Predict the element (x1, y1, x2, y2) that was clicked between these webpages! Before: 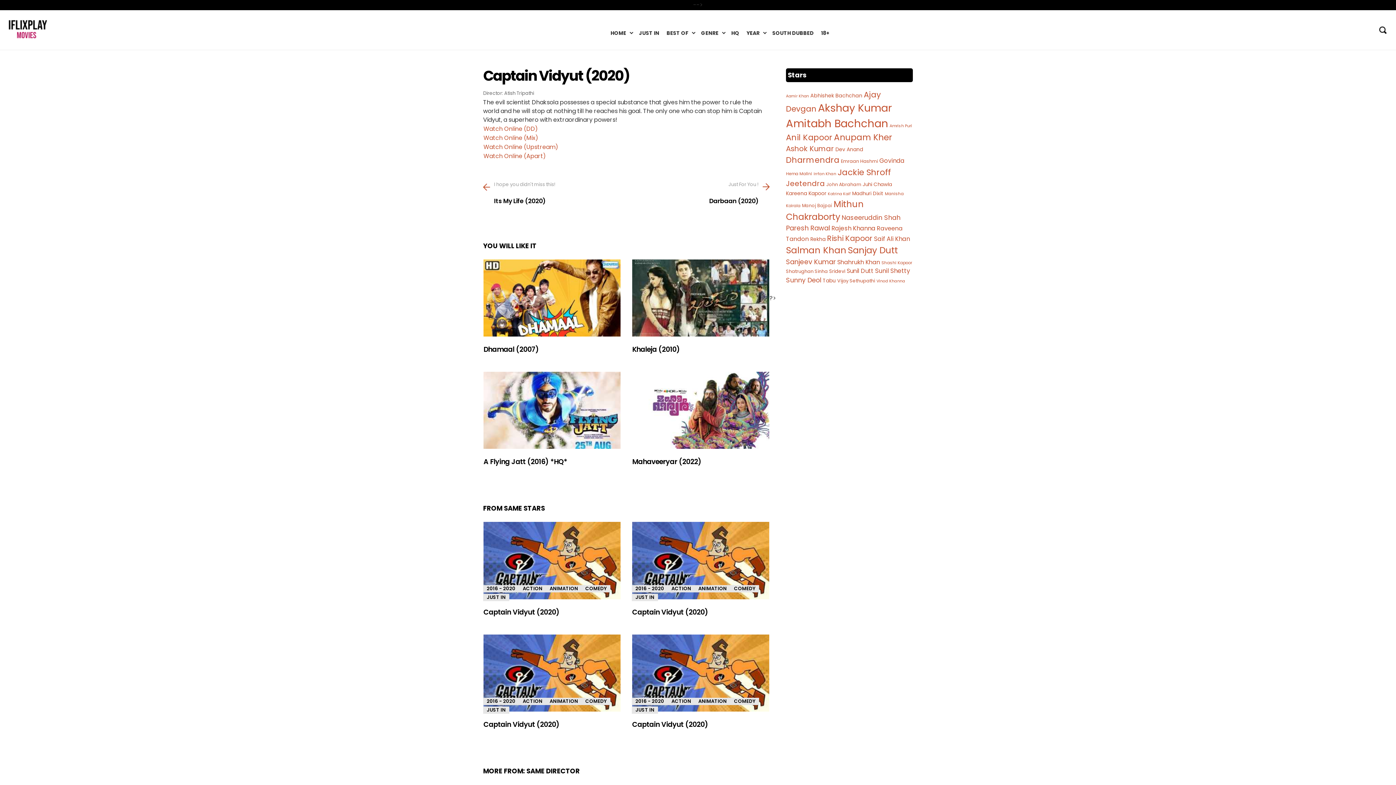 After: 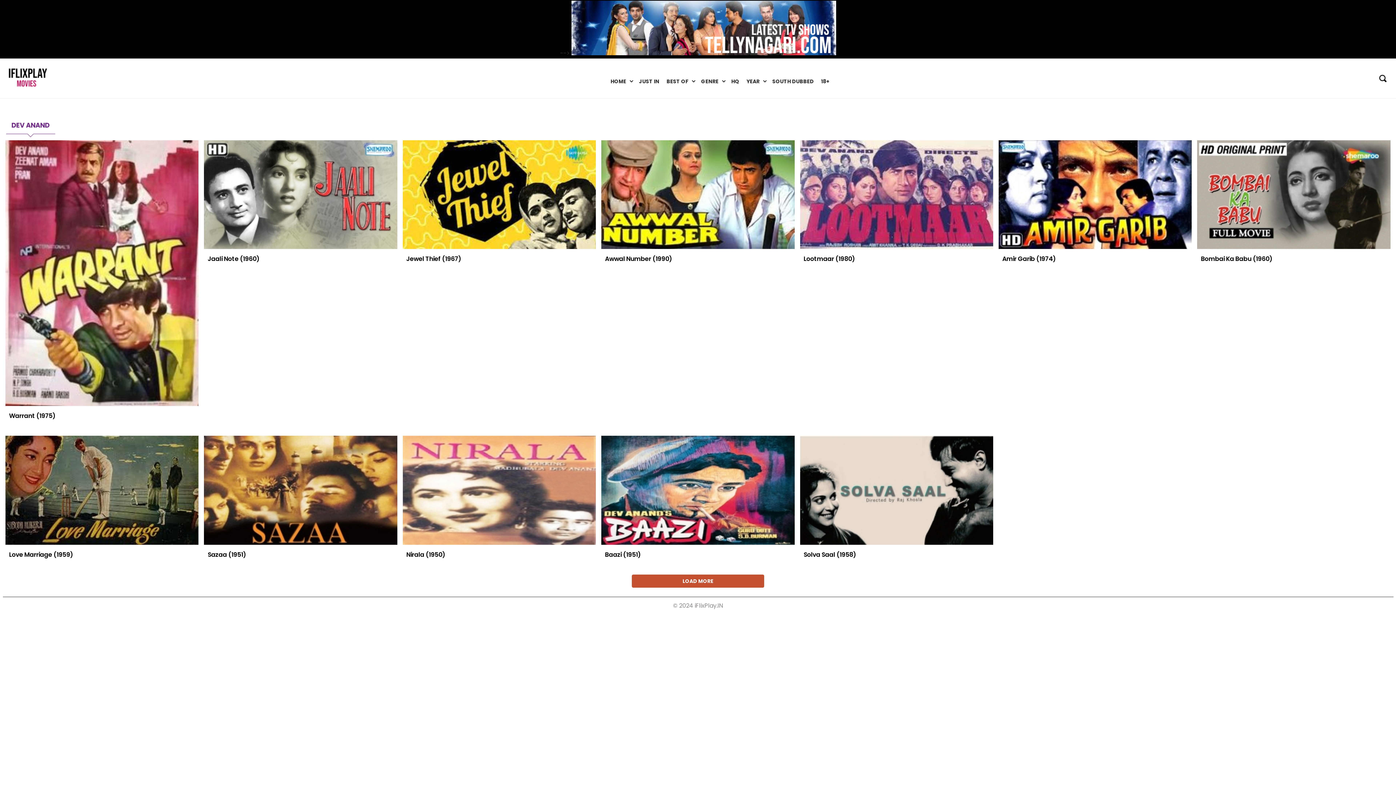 Action: label: Dev Anand (40 items) bbox: (835, 145, 863, 152)